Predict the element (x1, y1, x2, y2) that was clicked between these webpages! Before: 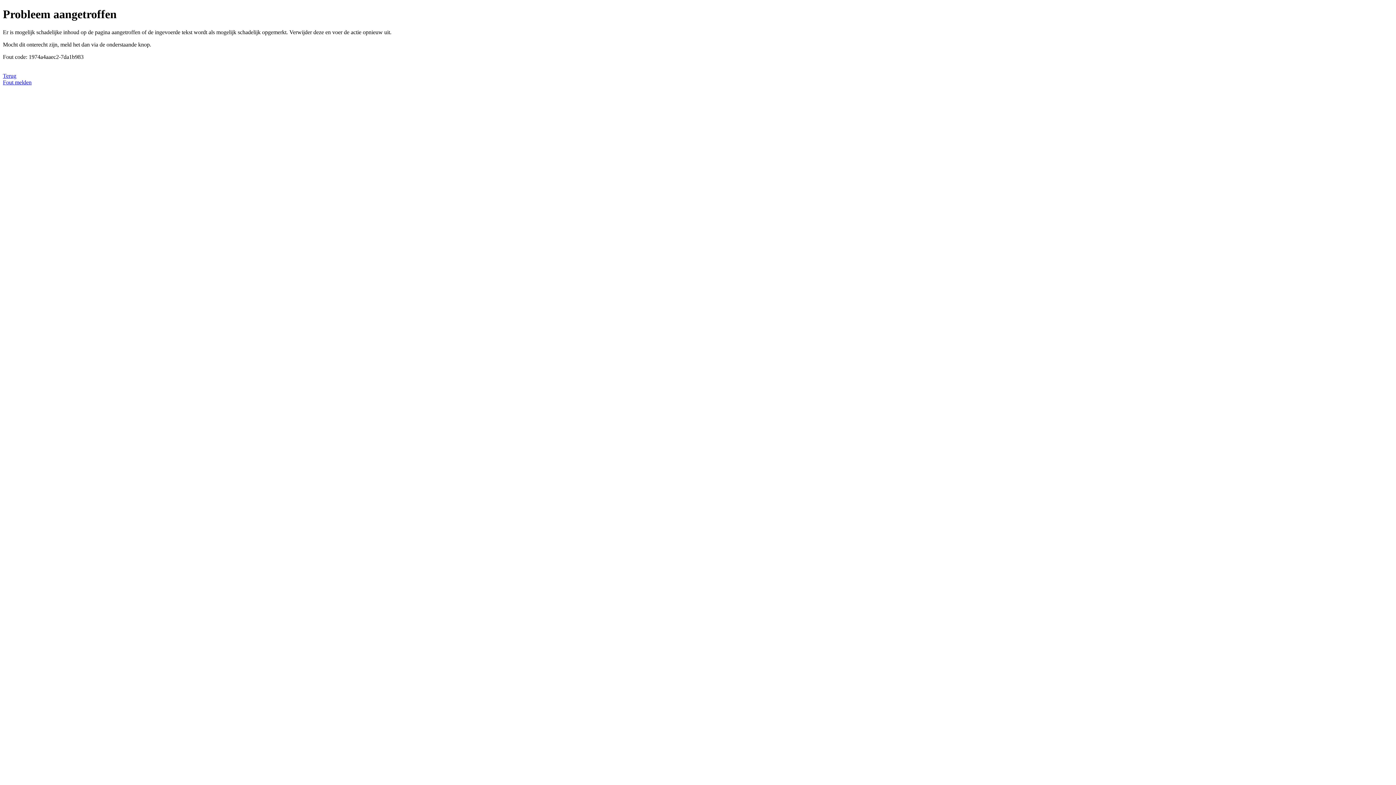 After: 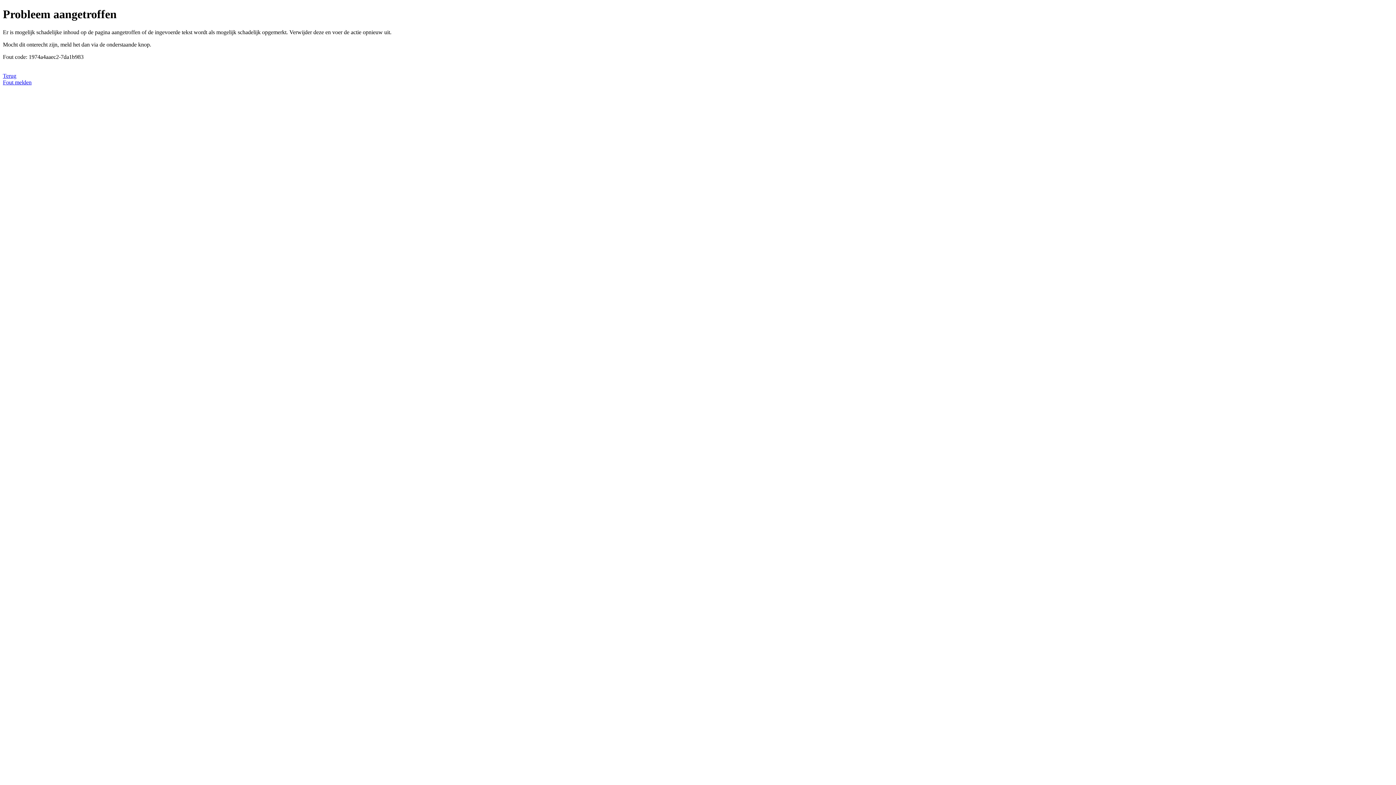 Action: label: Fout melden bbox: (2, 79, 31, 85)